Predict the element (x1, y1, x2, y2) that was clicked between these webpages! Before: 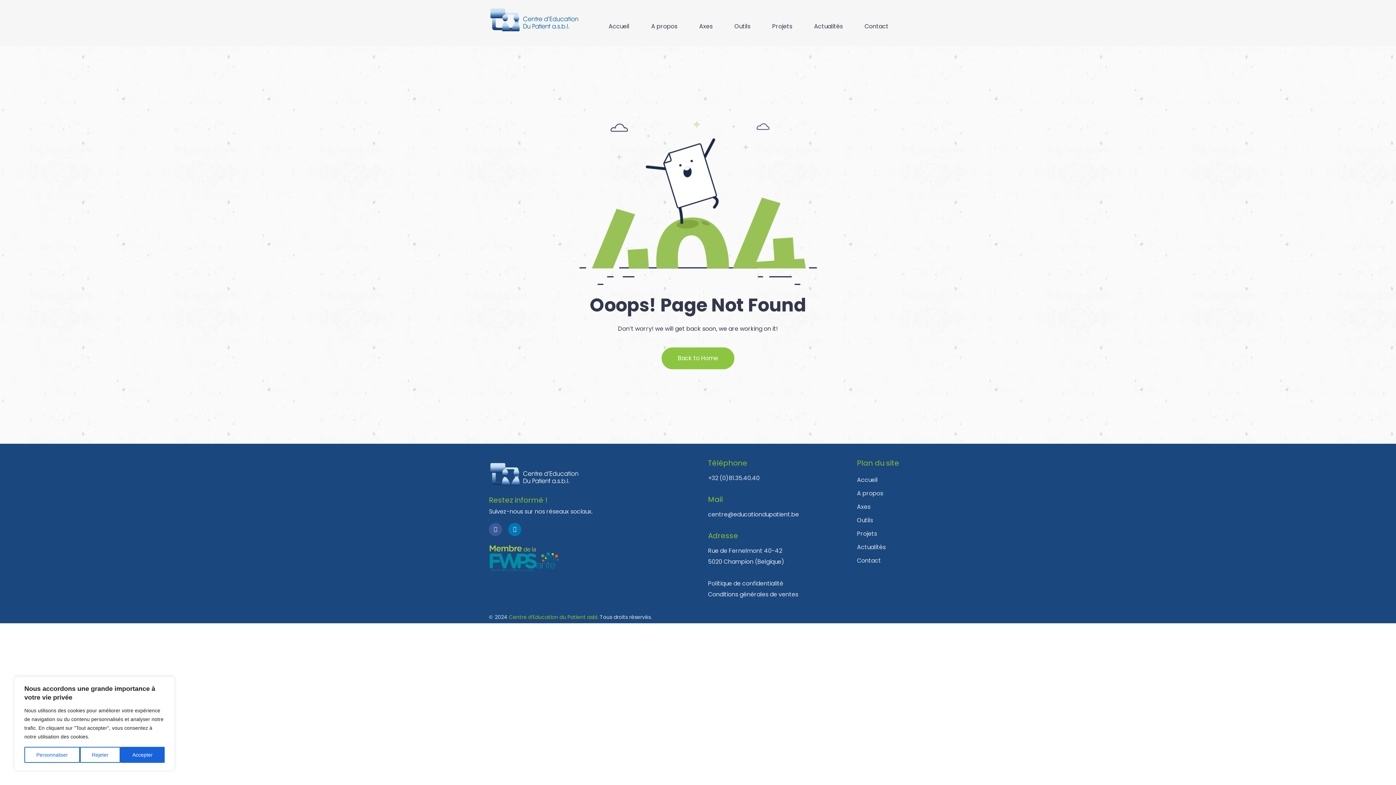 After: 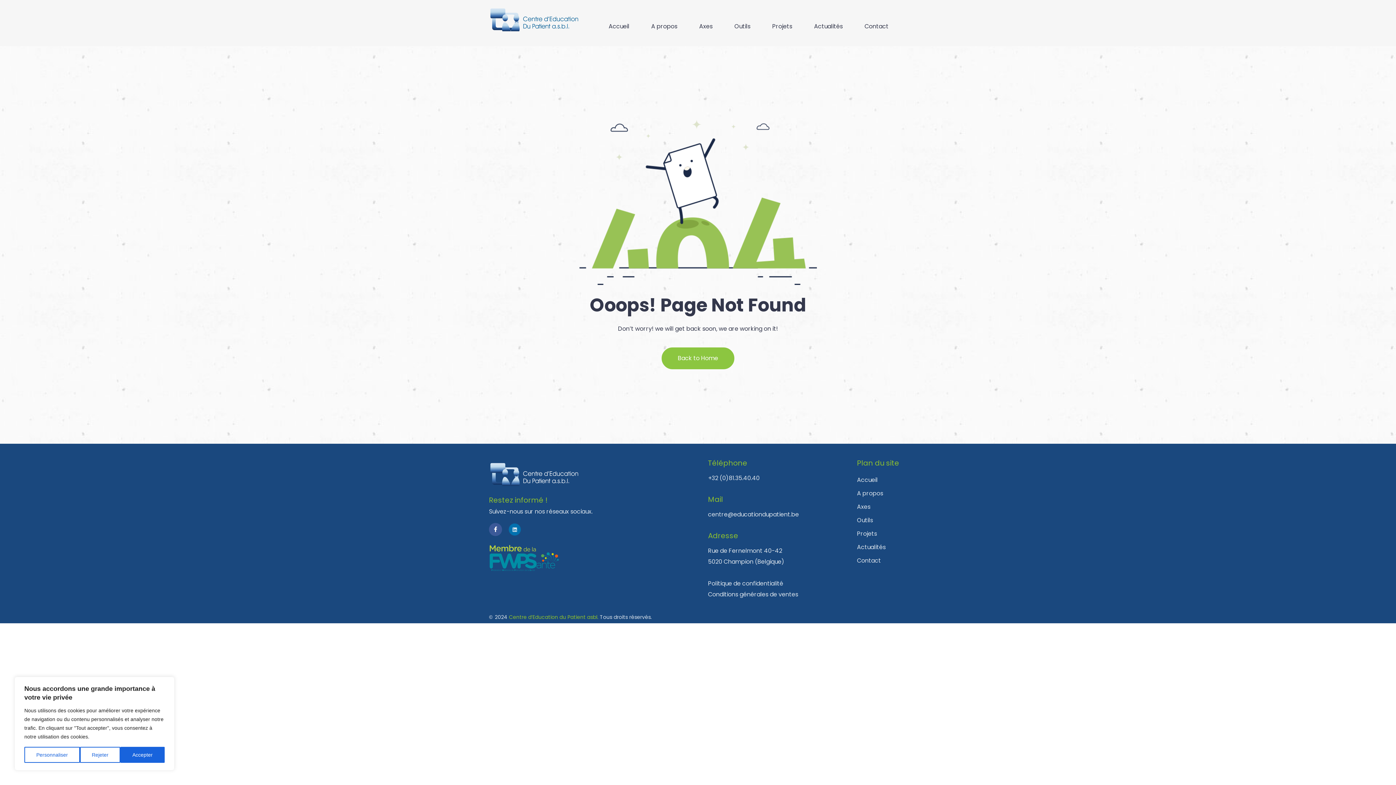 Action: label: Linkedin bbox: (508, 523, 521, 536)